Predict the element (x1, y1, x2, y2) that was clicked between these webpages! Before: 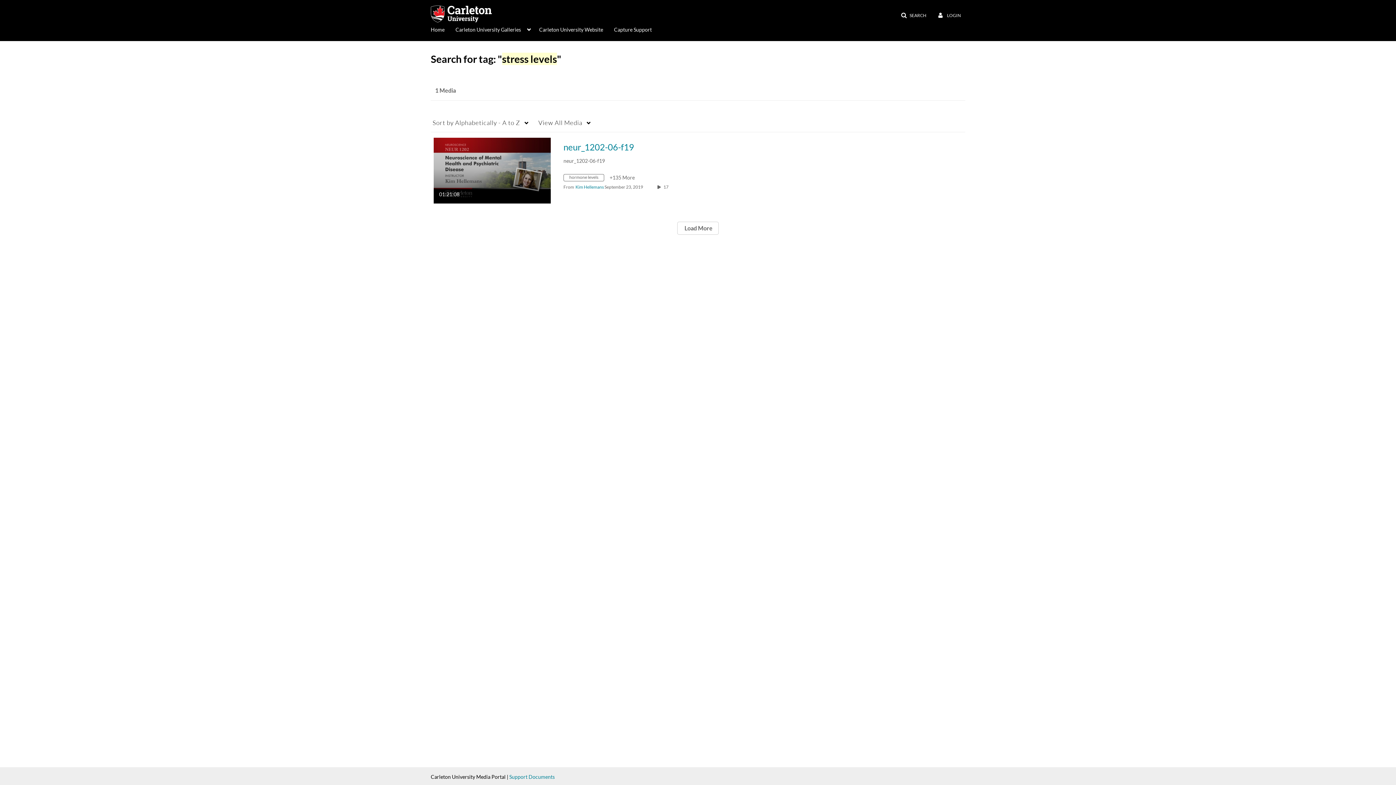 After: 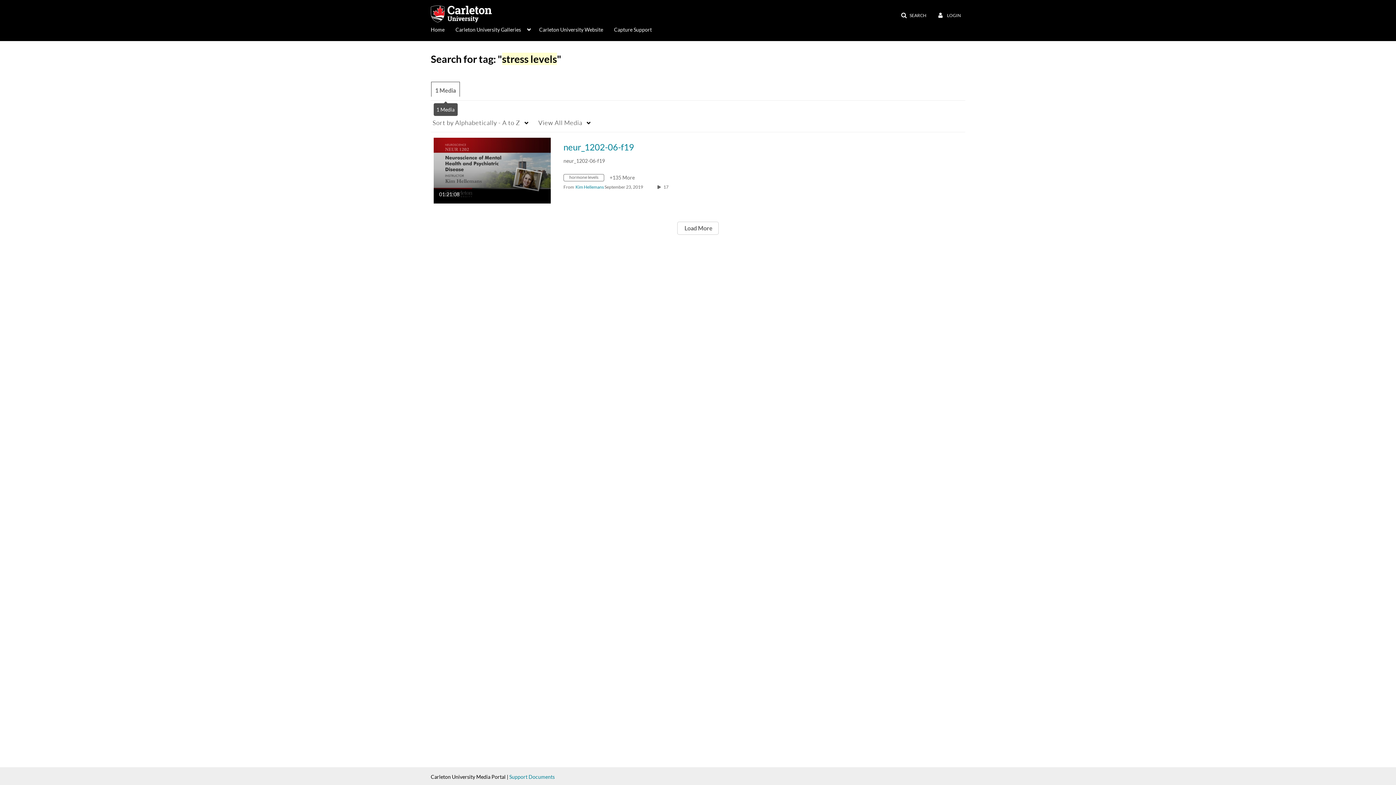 Action: bbox: (430, 81, 460, 100) label: 1 Media